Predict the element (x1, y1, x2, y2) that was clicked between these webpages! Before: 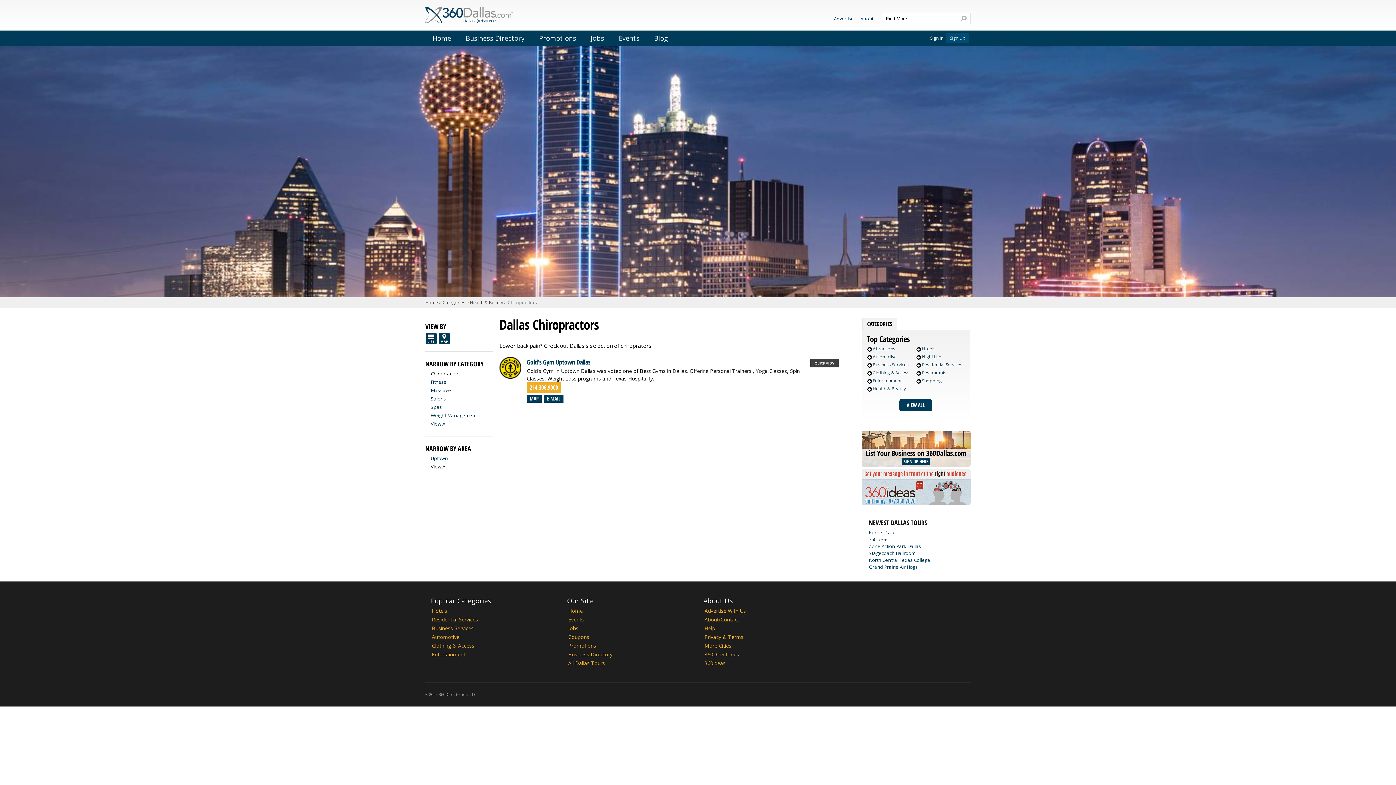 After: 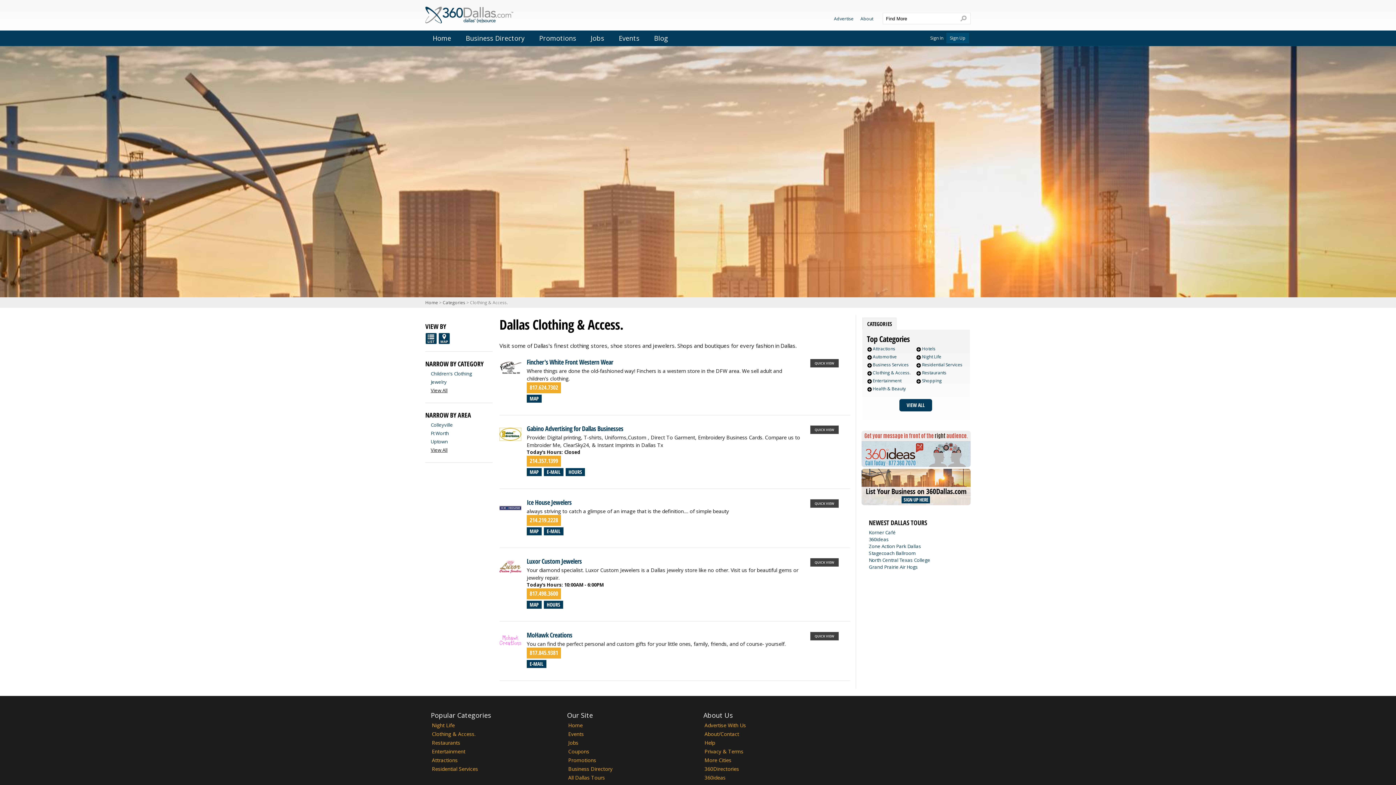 Action: label: Clothing & Access. bbox: (872, 369, 910, 375)